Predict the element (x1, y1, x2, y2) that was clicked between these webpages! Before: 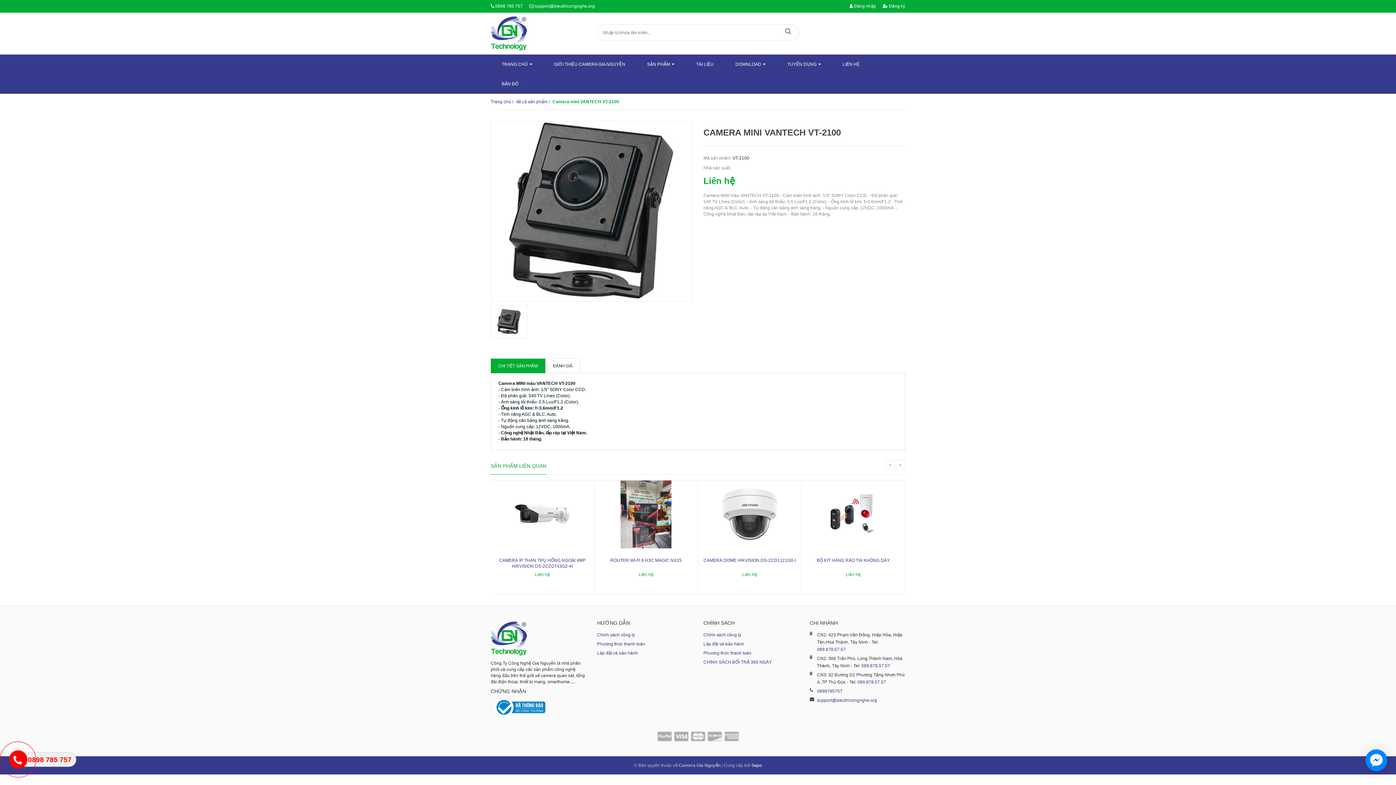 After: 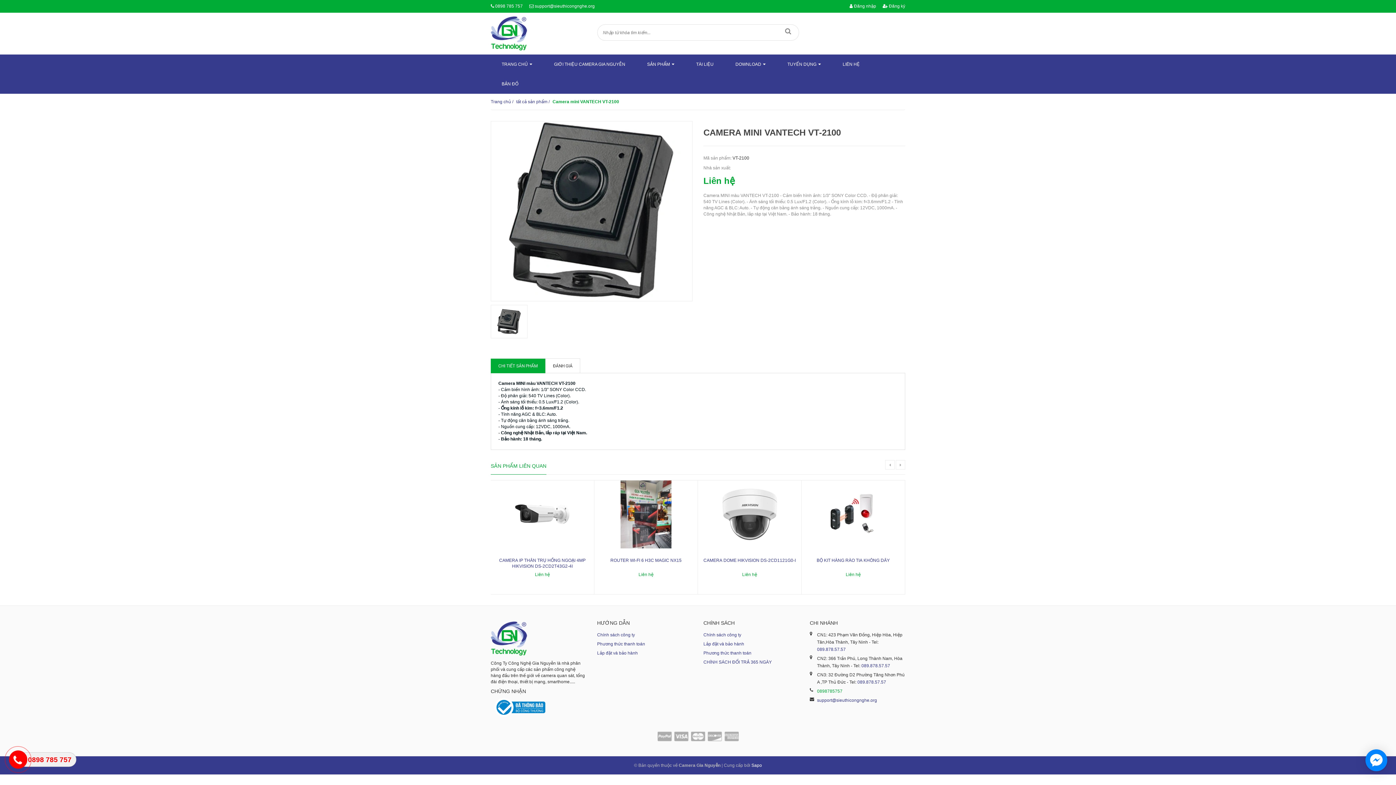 Action: label: 0898785757 bbox: (817, 688, 842, 694)